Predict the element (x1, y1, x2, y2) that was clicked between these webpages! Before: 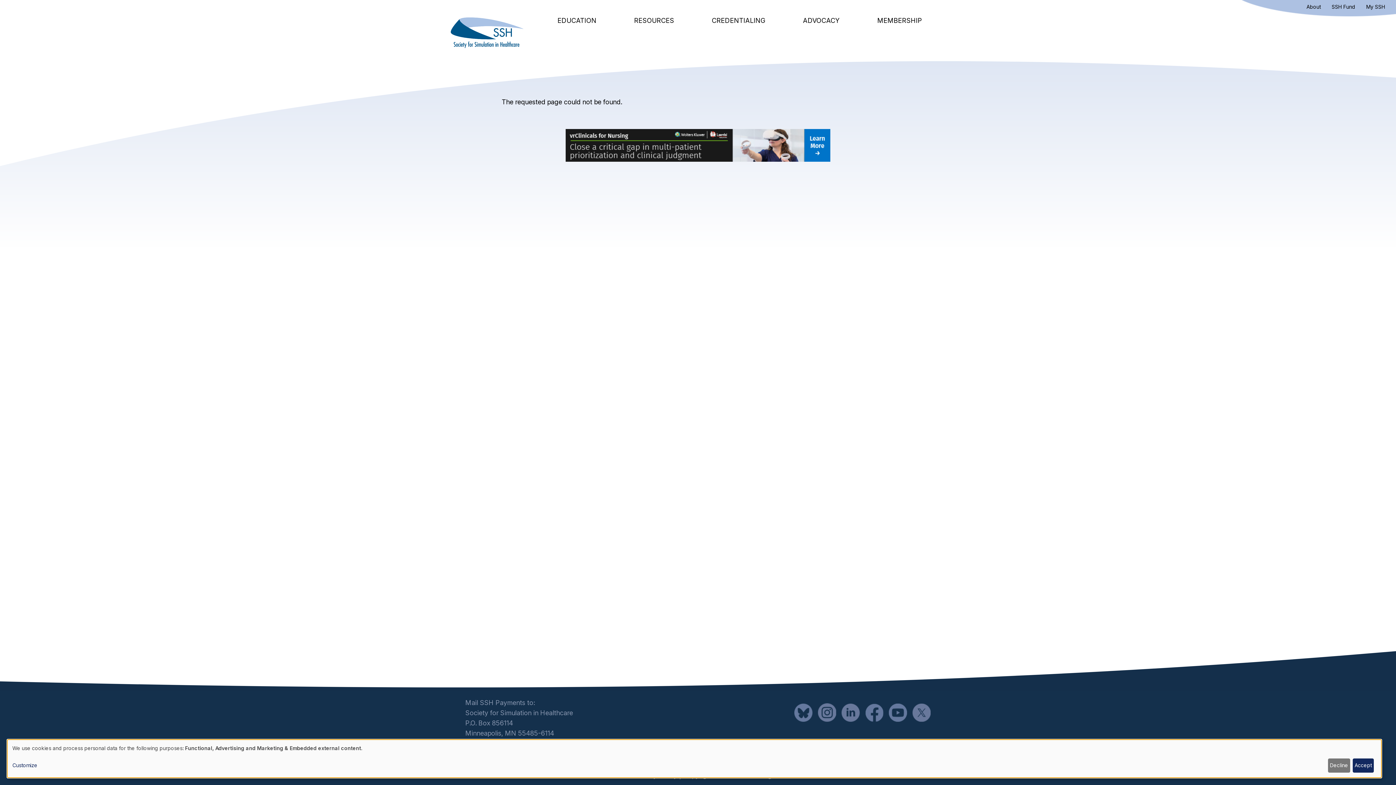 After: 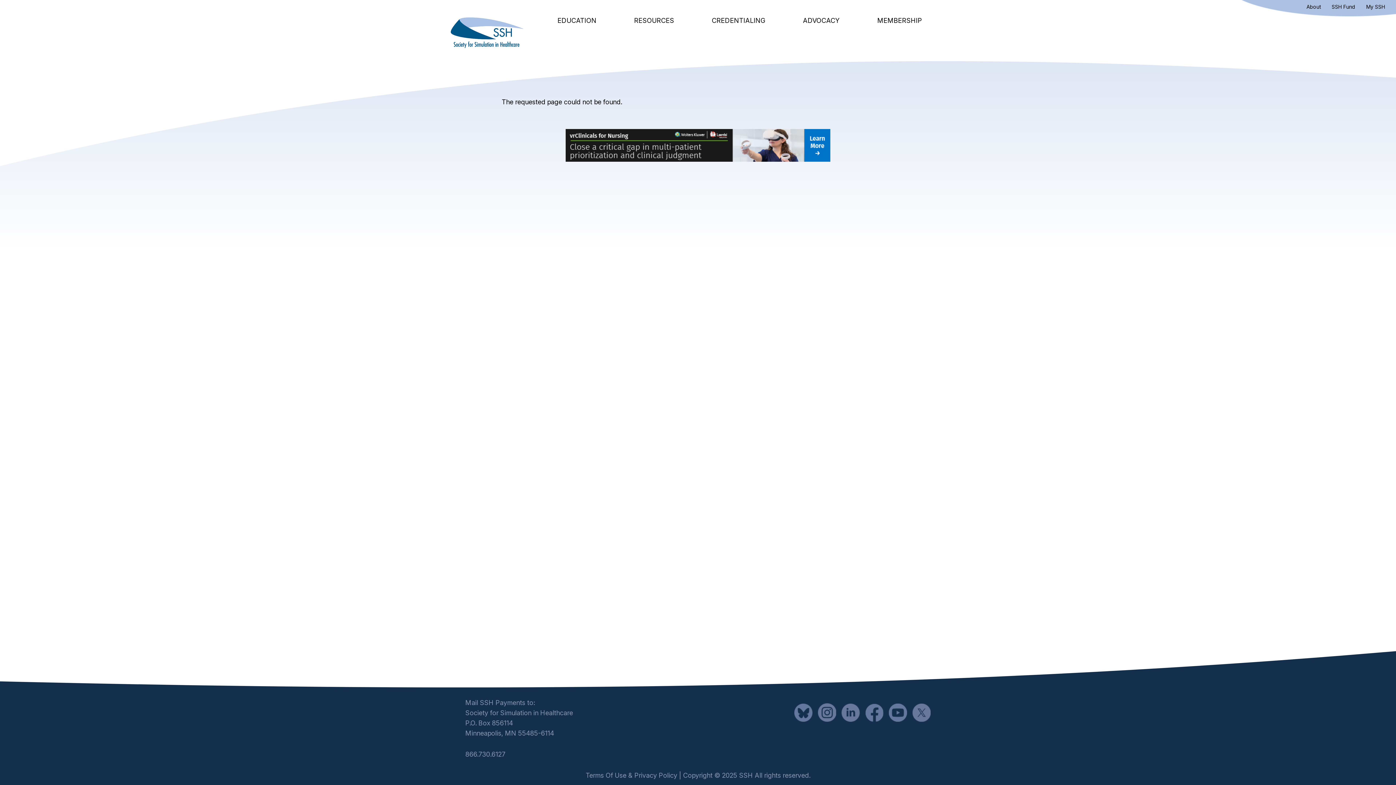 Action: label: Accept bbox: (1353, 758, 1374, 773)